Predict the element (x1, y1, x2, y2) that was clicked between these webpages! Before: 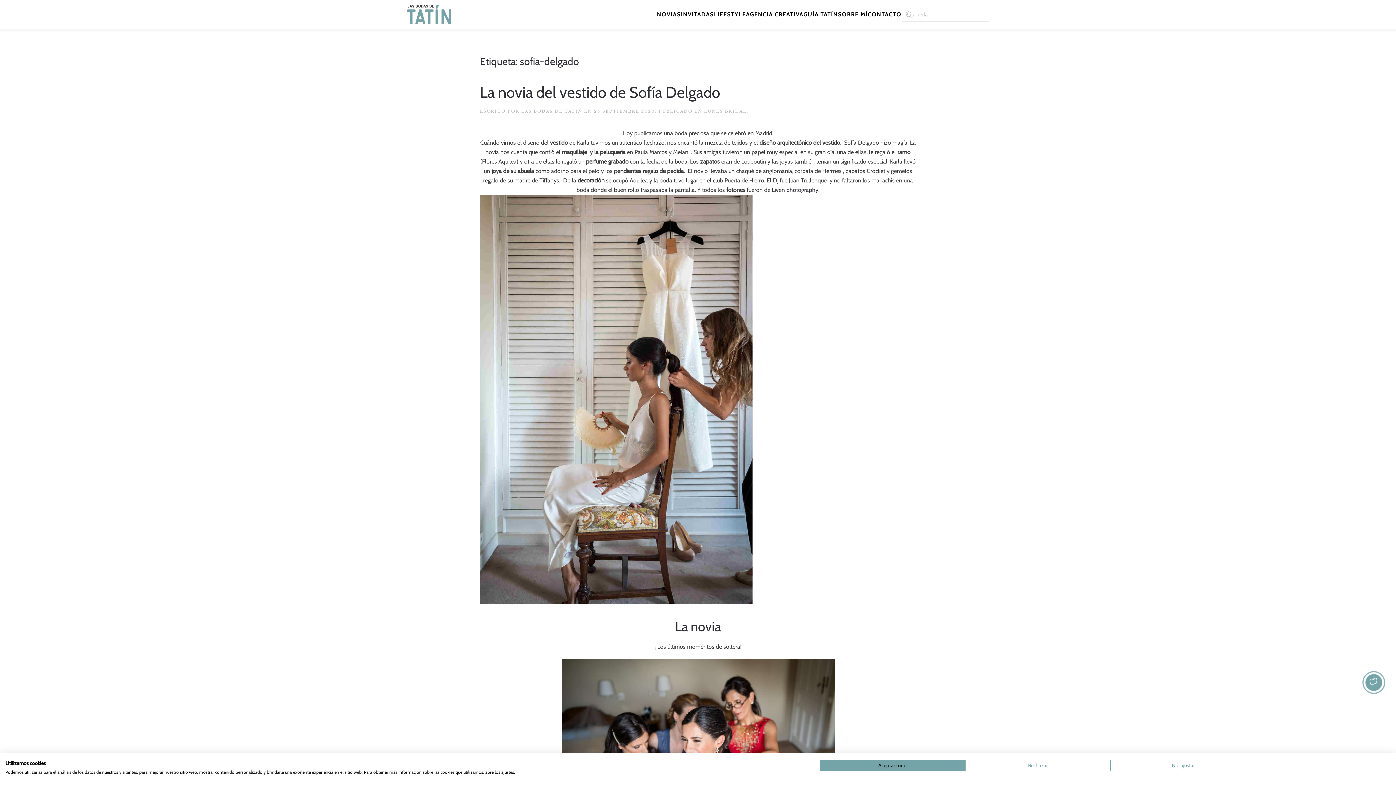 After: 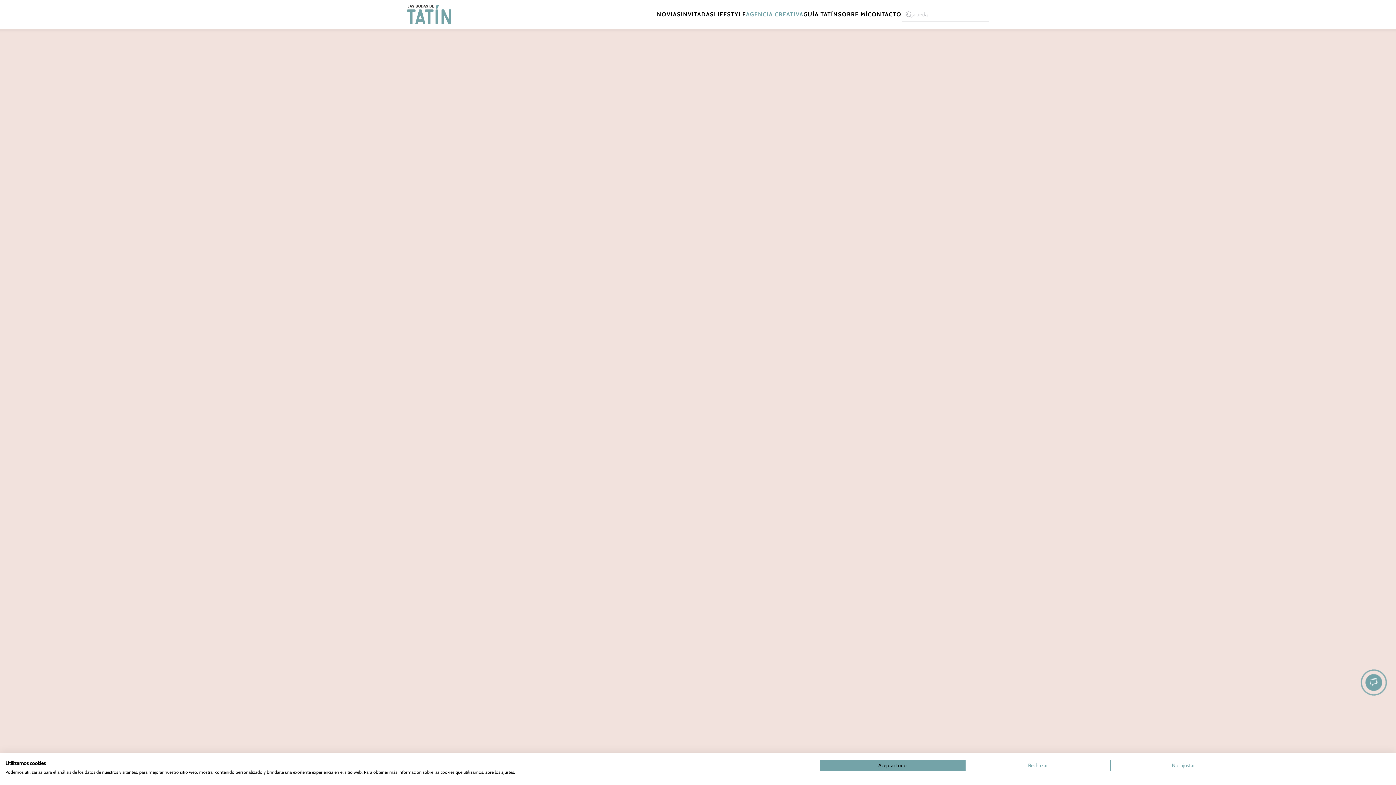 Action: label: AGENCIA CREATIVA bbox: (746, 0, 803, 29)